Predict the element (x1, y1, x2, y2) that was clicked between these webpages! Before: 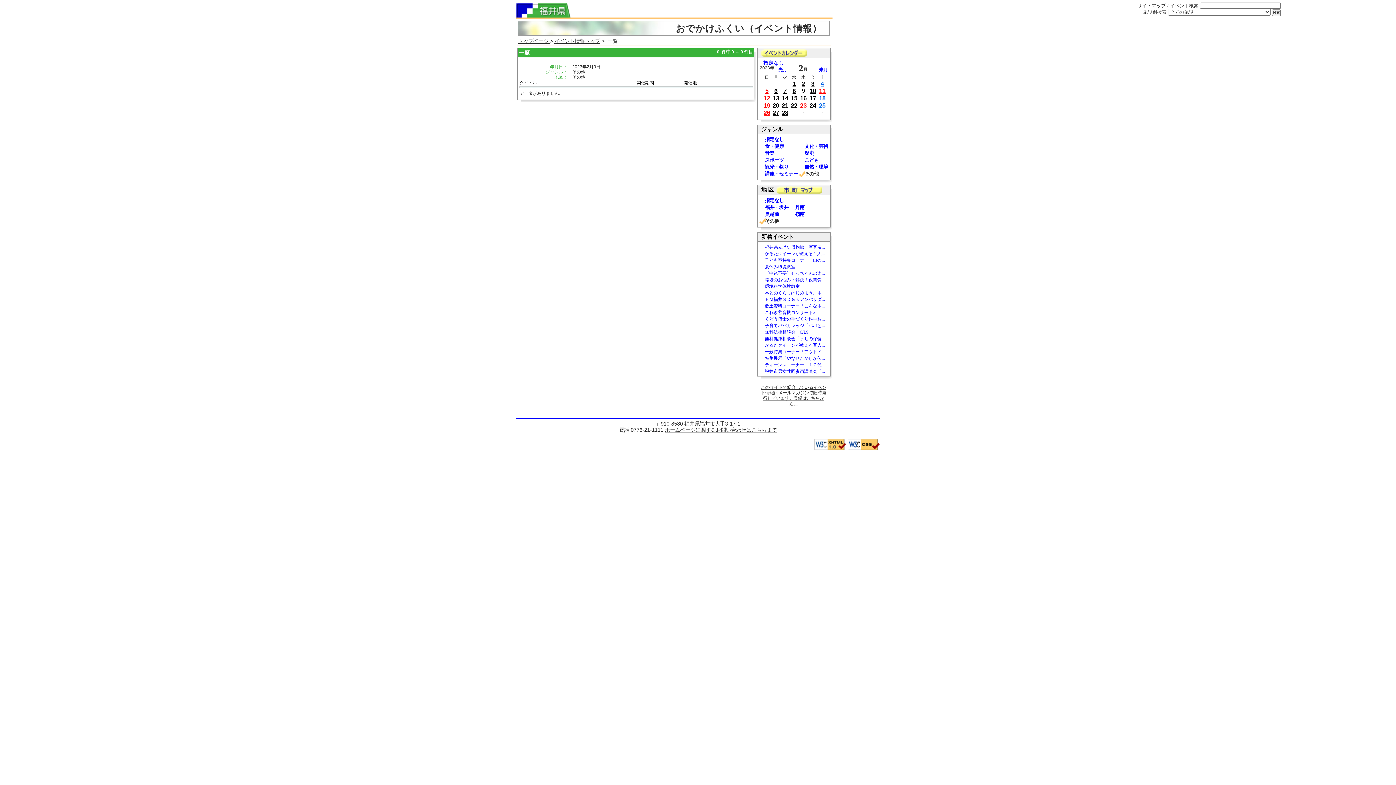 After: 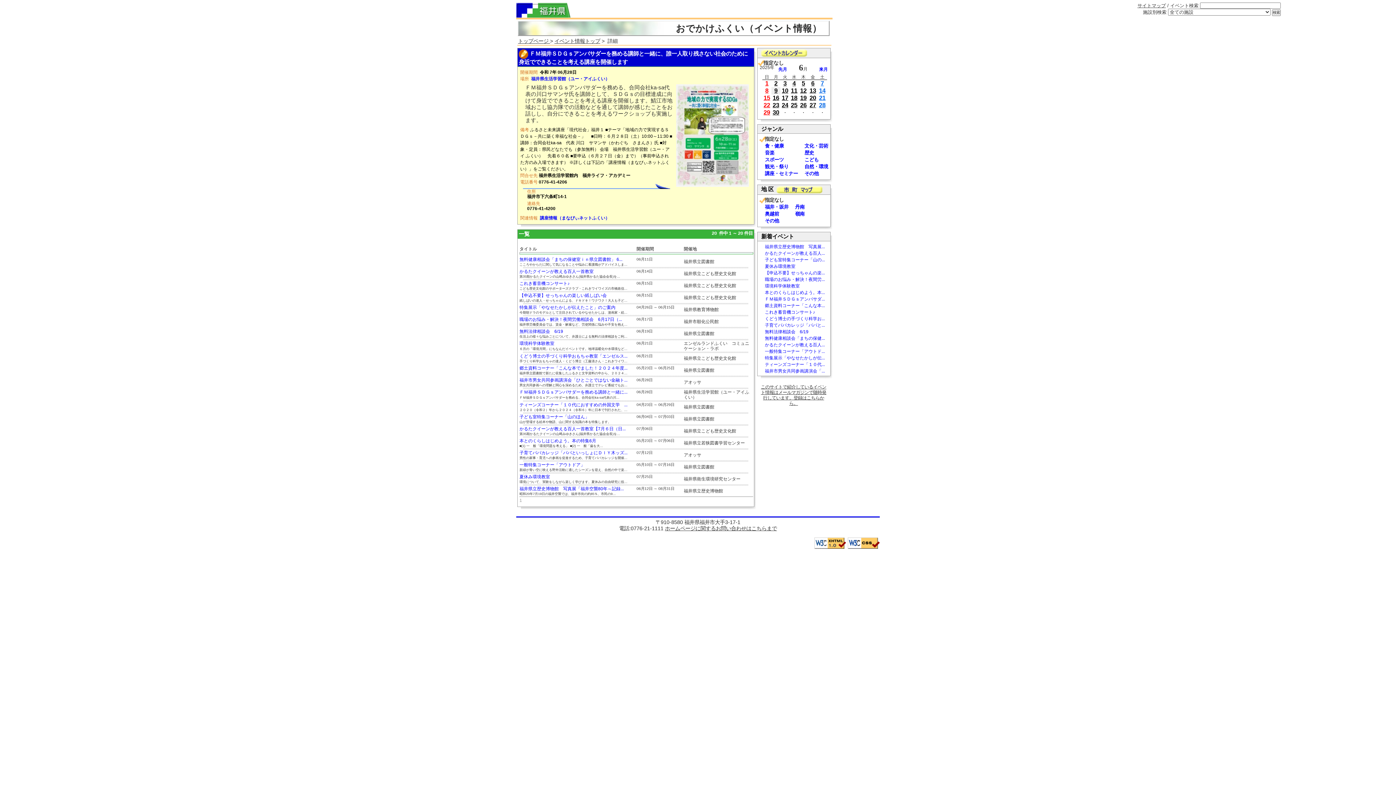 Action: label: ＦＭ福井ＳＤＧｓアンバサダ... bbox: (757, 296, 825, 302)